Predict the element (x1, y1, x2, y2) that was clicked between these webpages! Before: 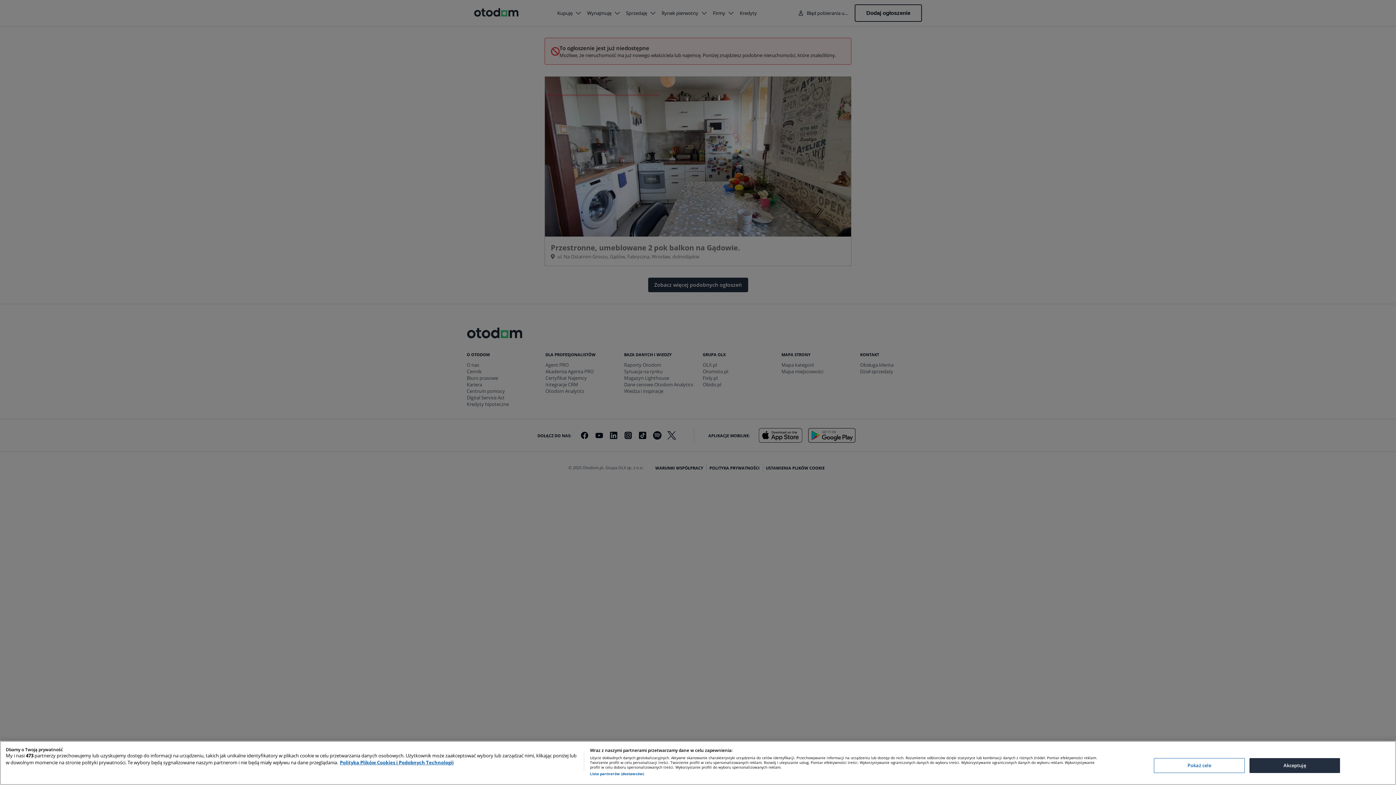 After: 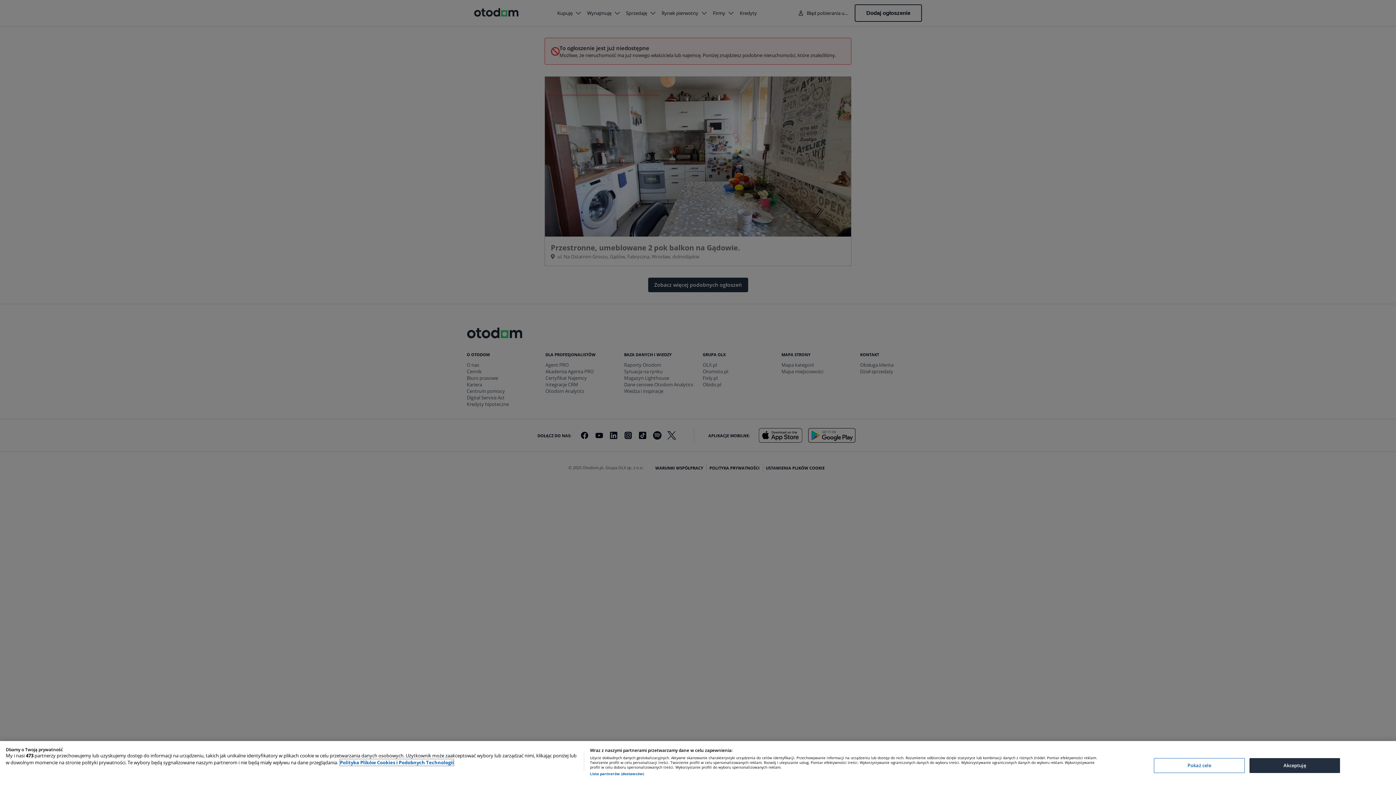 Action: label: Więcej informacji o Twojej prywatności, otwiera się w nowym oknie bbox: (340, 759, 453, 766)